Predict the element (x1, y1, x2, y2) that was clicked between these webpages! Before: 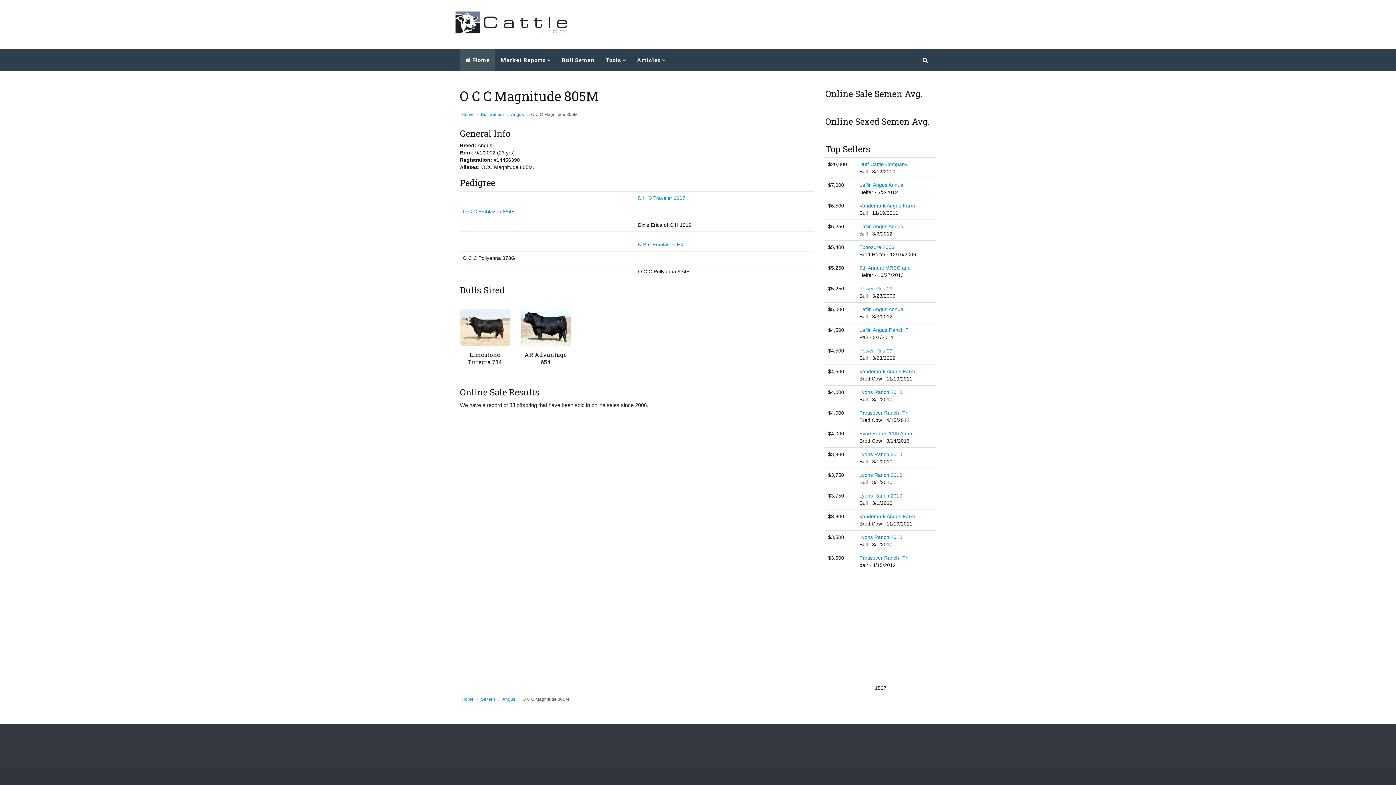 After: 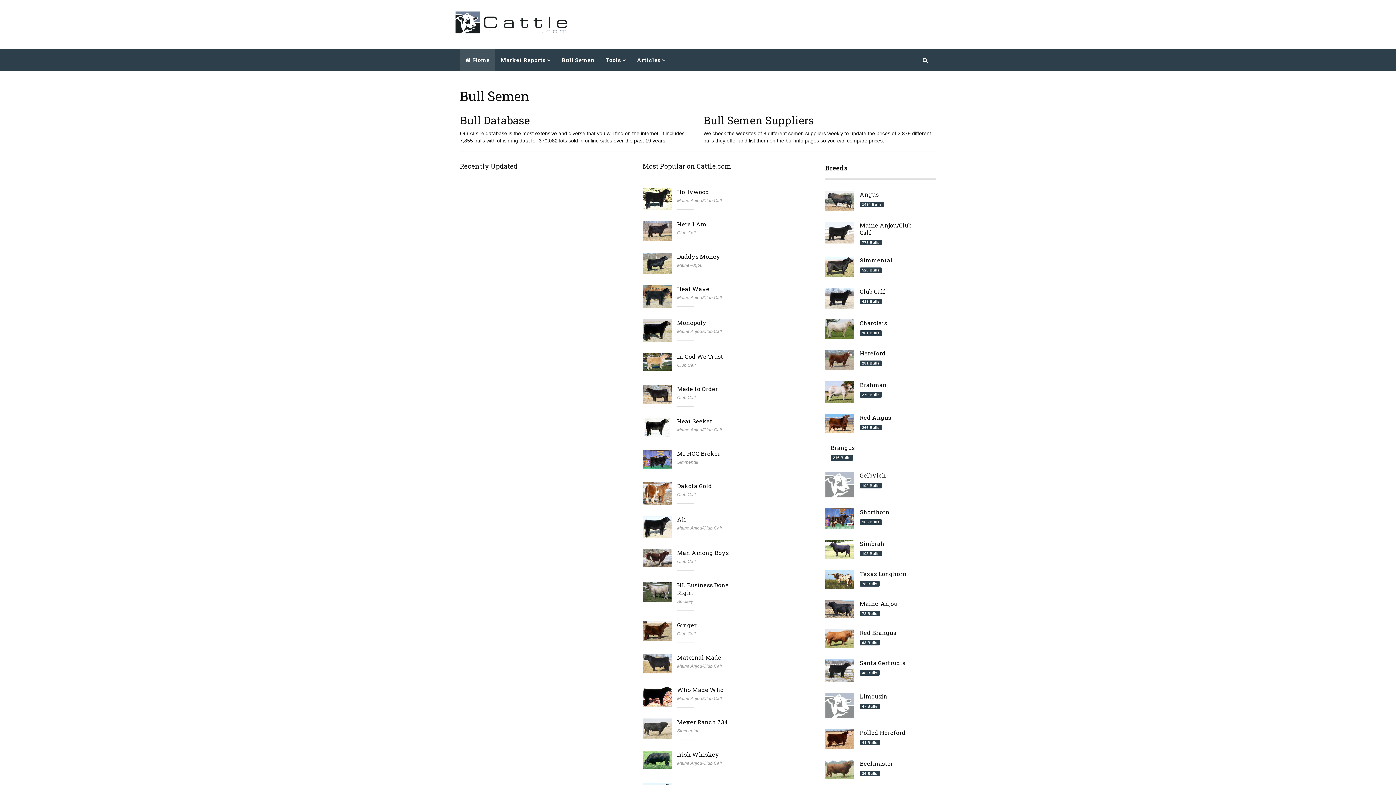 Action: bbox: (556, 49, 600, 70) label: Bull Semen